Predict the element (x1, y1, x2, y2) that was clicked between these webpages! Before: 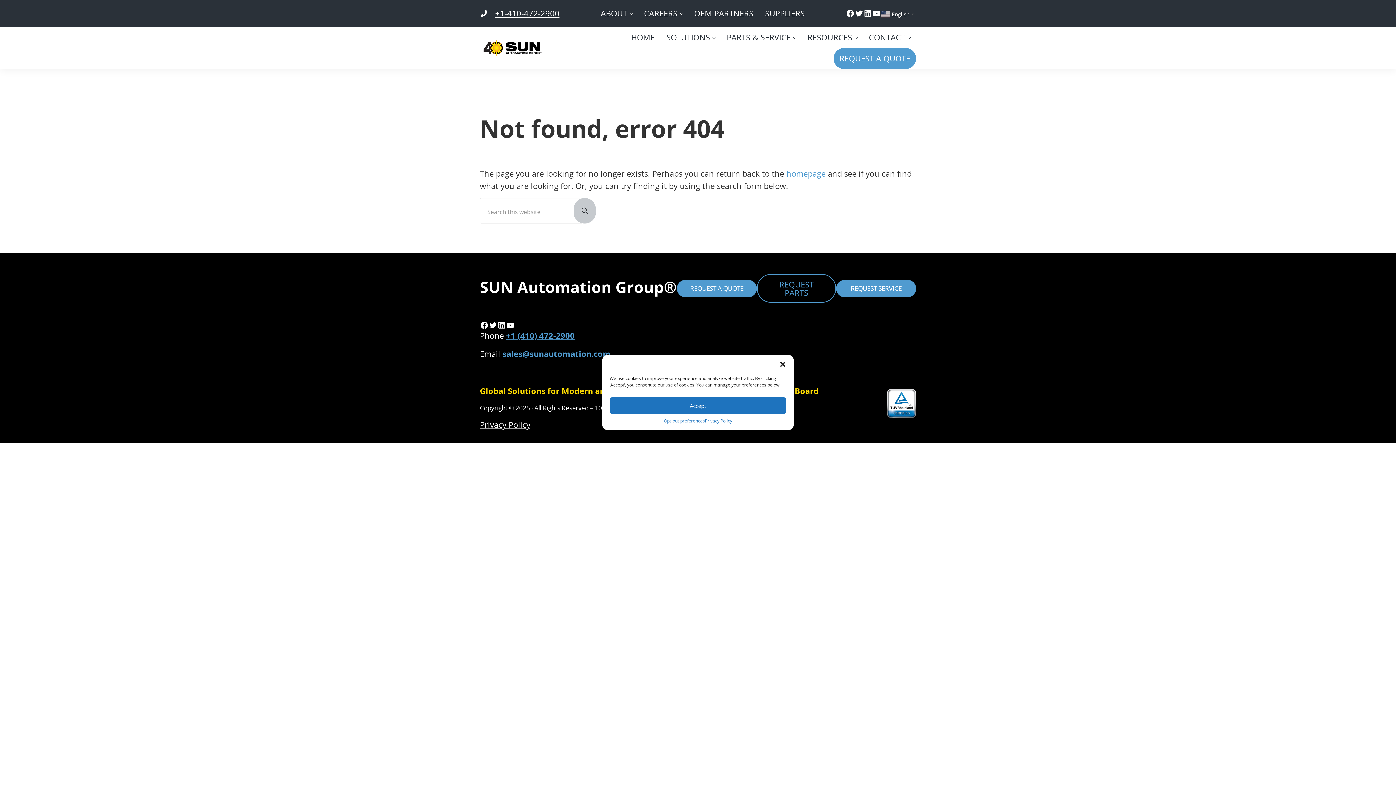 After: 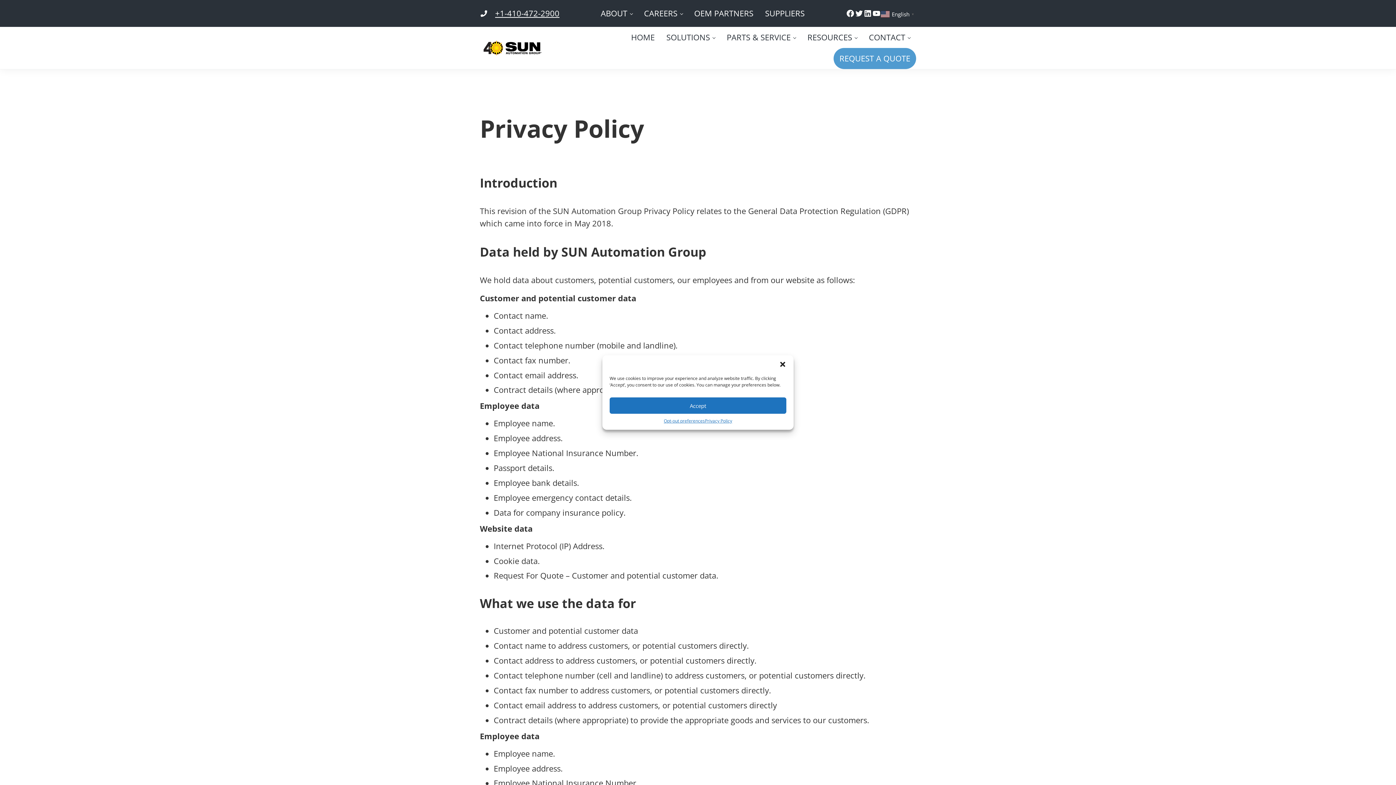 Action: bbox: (480, 419, 530, 430) label: Privacy Policy